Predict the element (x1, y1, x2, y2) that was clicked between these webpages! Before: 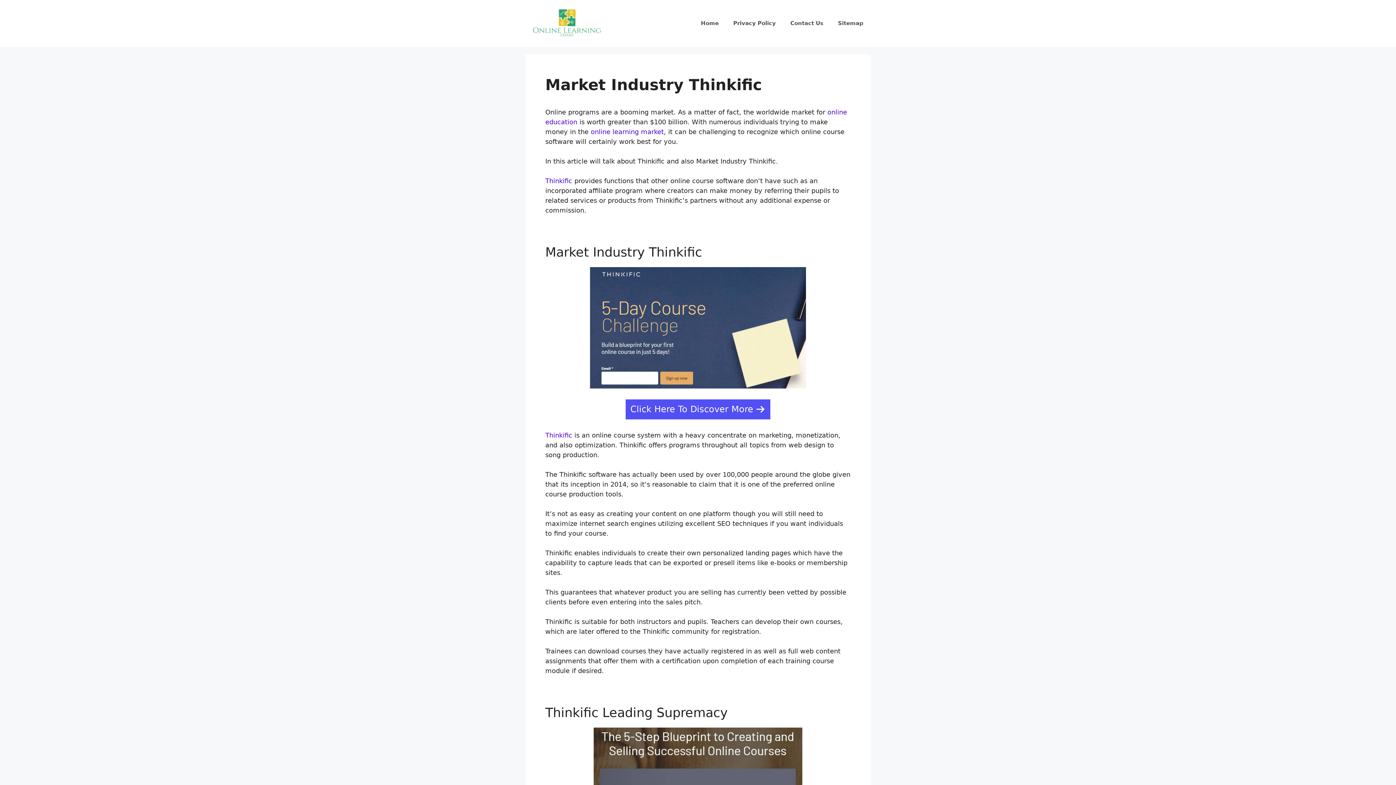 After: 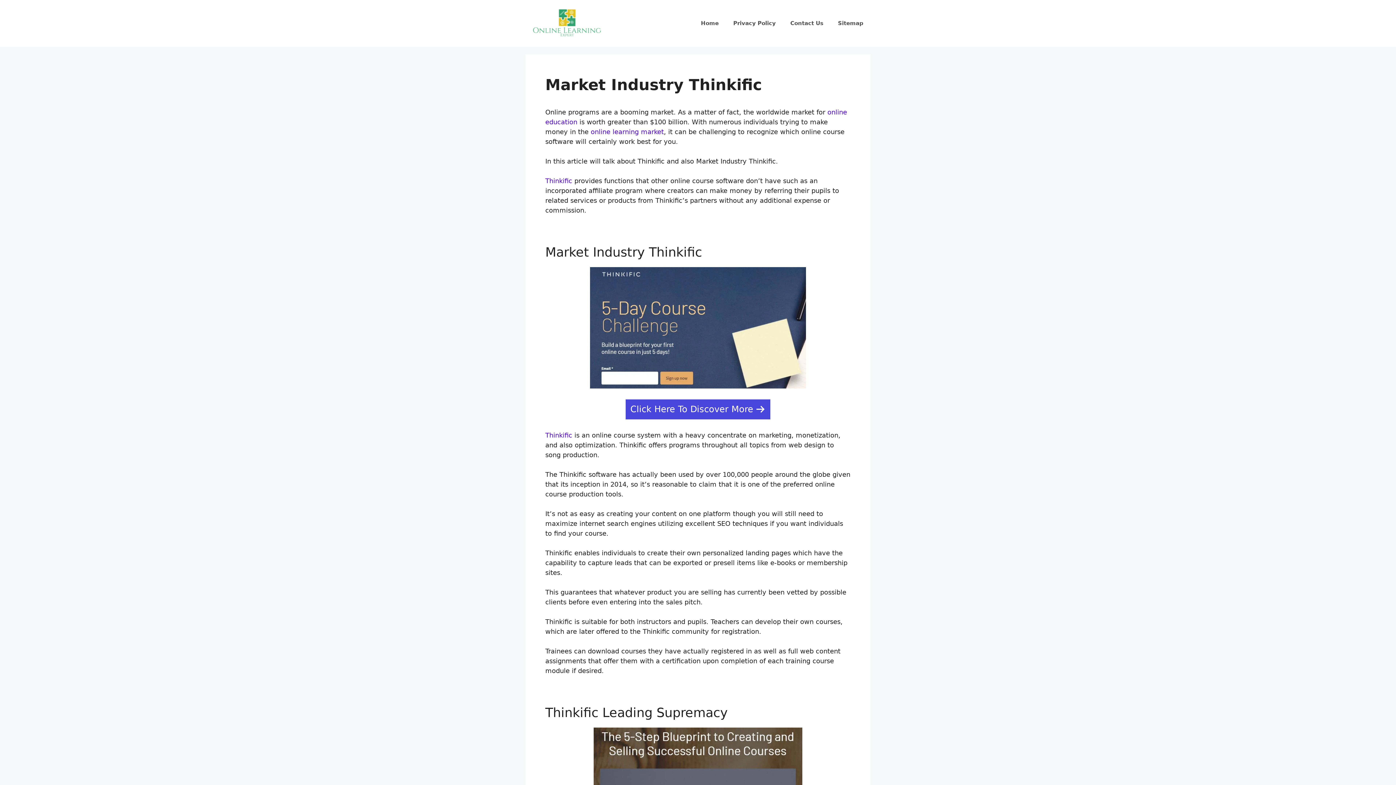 Action: bbox: (625, 399, 770, 419) label: Click Here To Discover More